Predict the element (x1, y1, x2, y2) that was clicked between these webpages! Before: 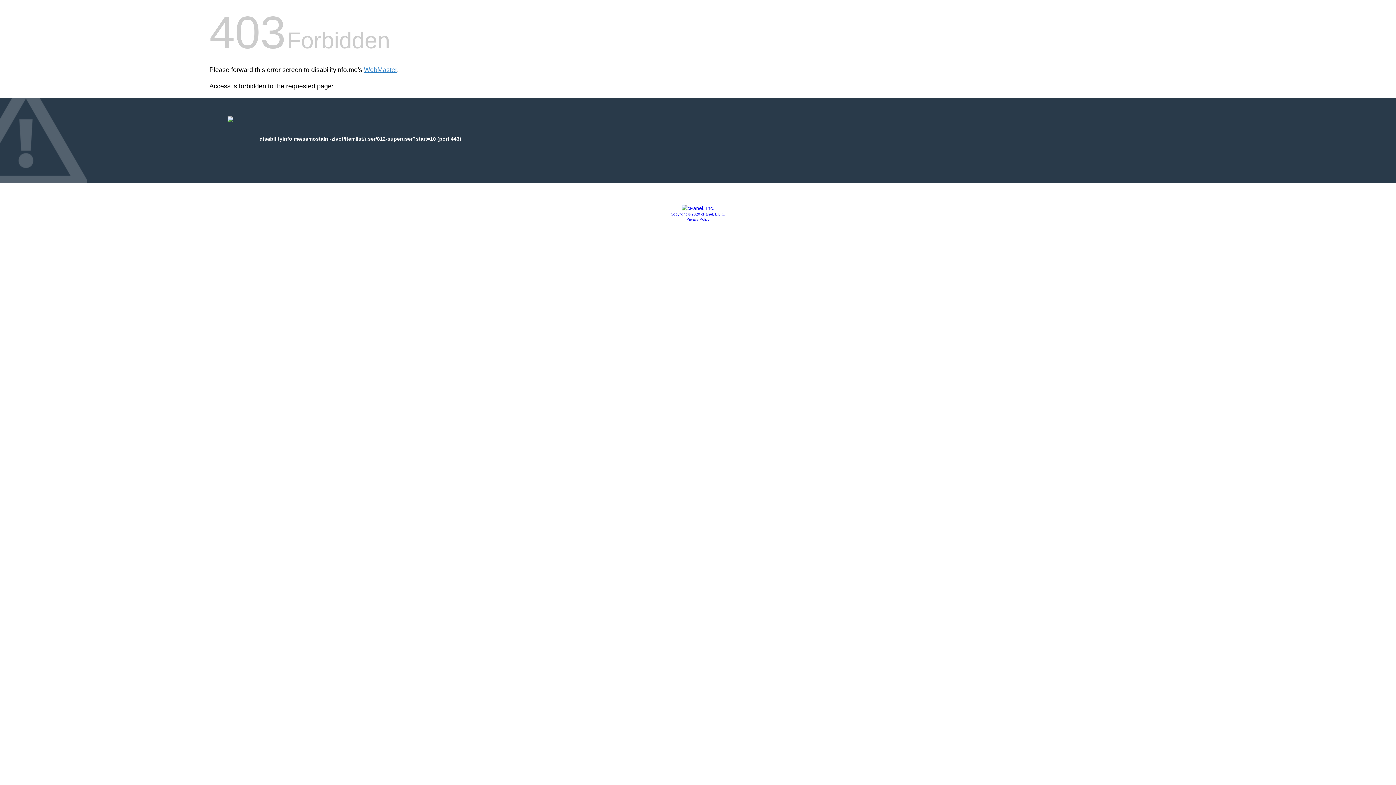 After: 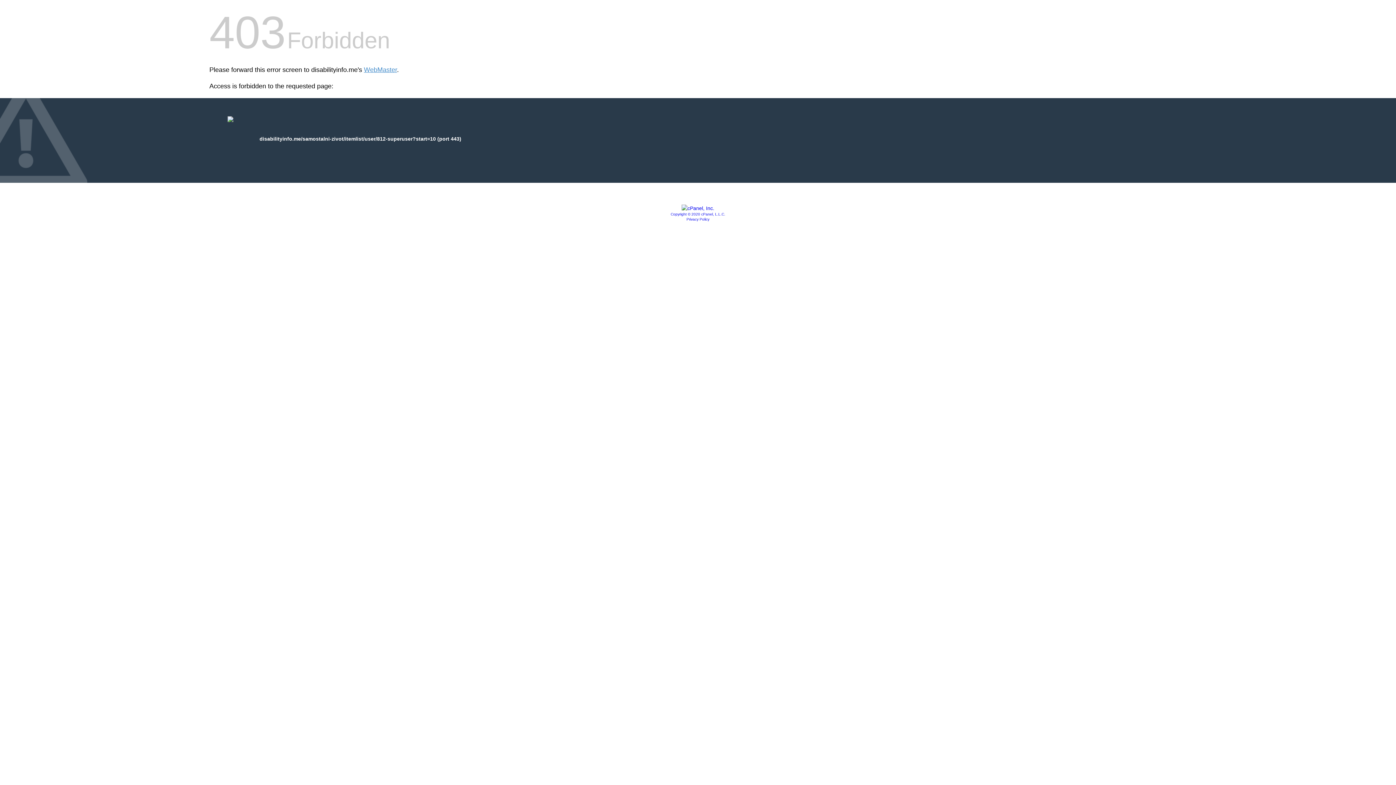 Action: label: Copyright © 2020 cPanel, L.L.C. bbox: (670, 212, 725, 216)